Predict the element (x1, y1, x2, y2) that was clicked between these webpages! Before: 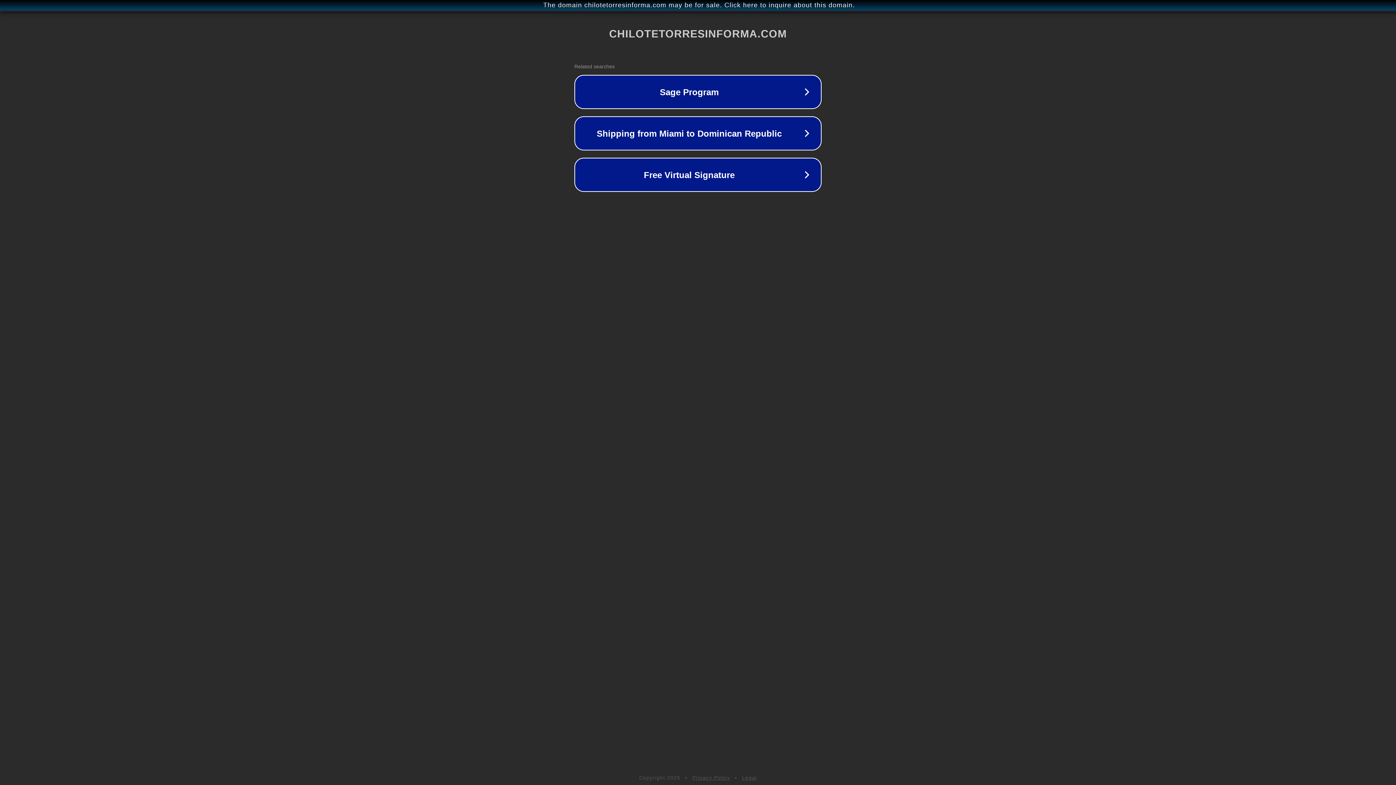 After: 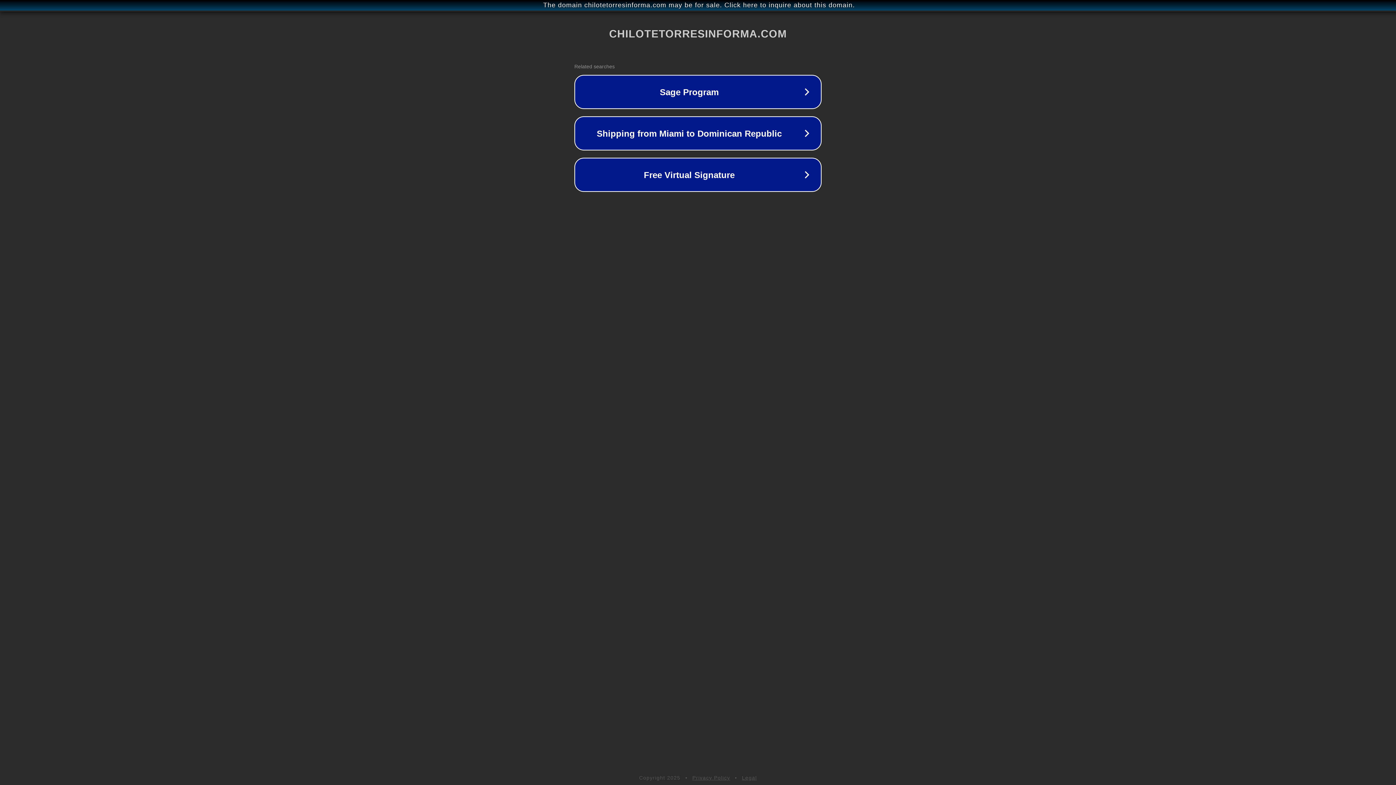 Action: label: Legal bbox: (742, 775, 757, 781)